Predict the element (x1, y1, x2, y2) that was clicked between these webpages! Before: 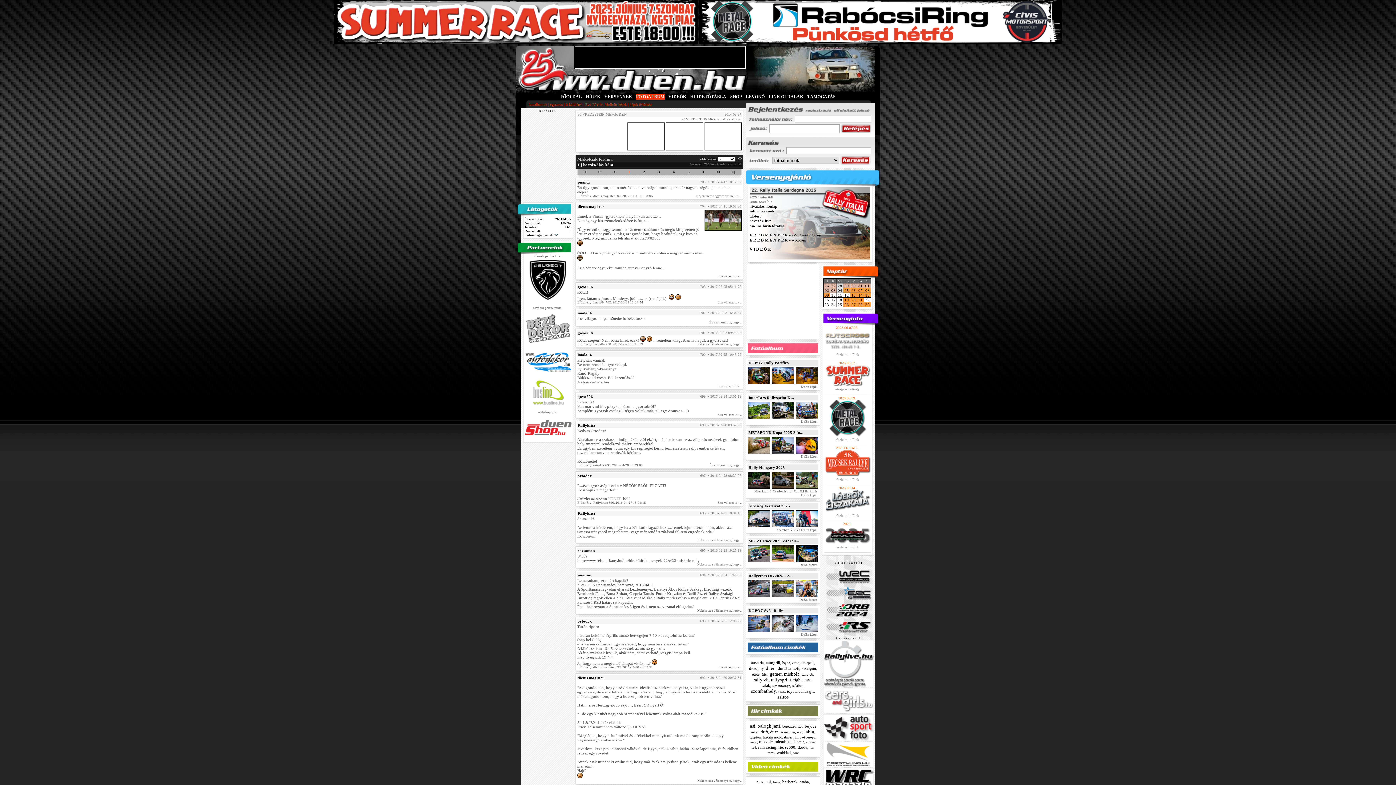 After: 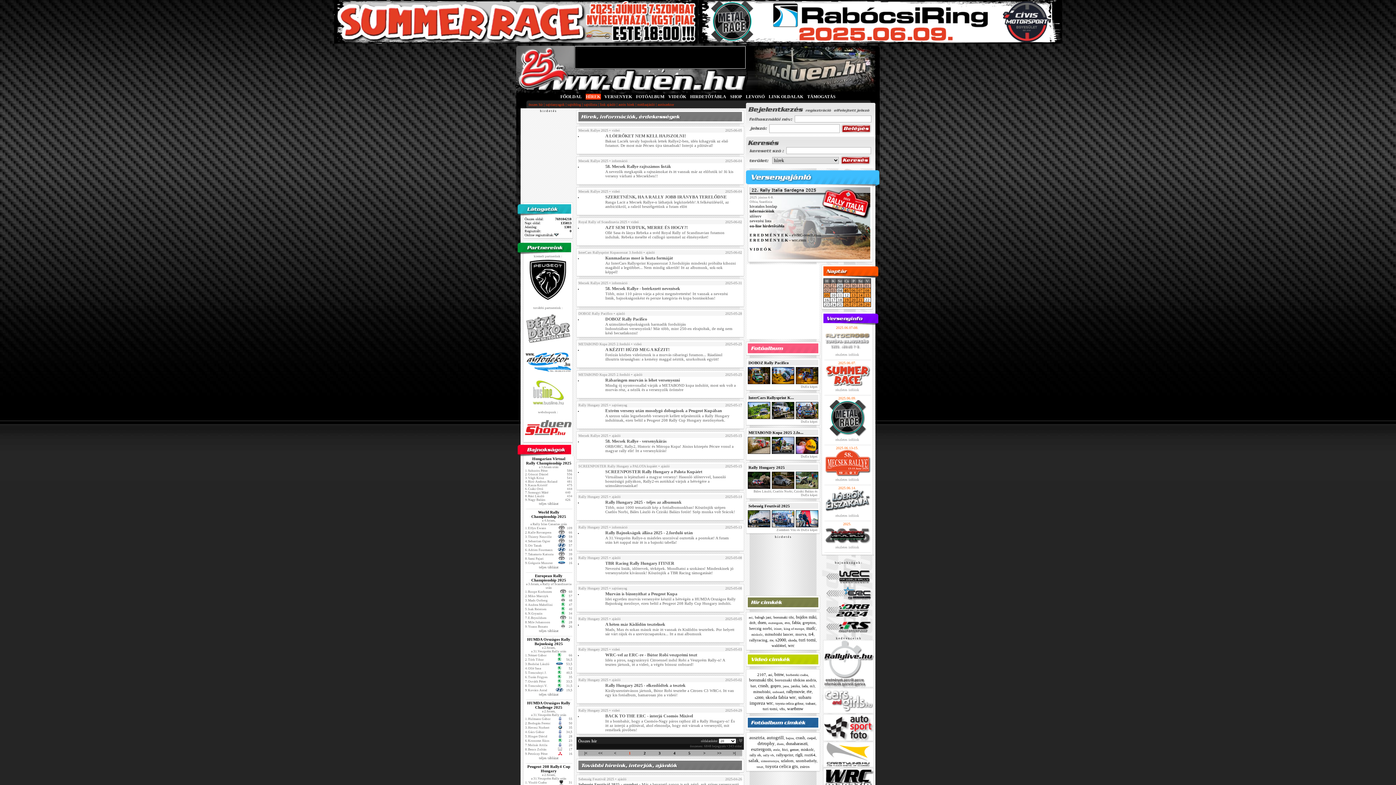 Action: bbox: (748, 712, 818, 717)